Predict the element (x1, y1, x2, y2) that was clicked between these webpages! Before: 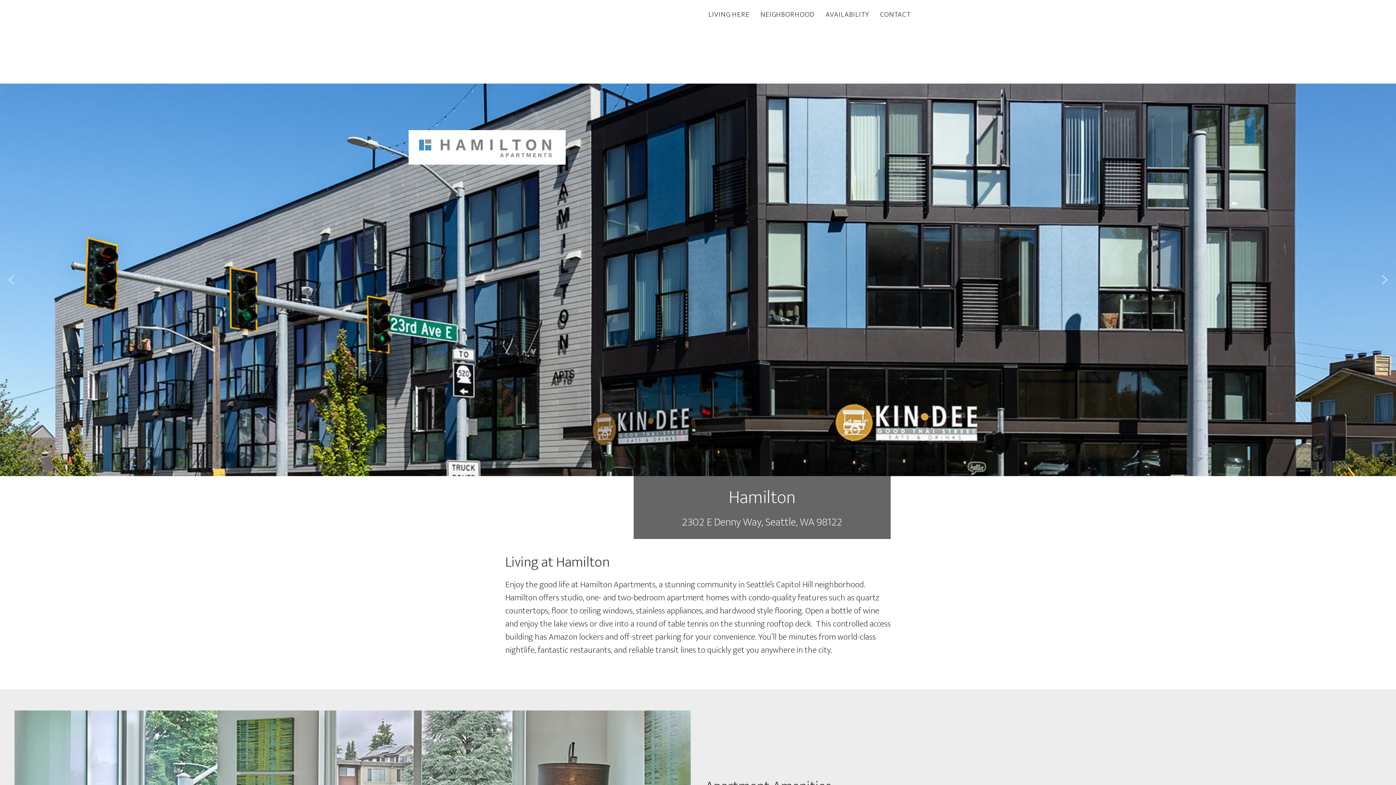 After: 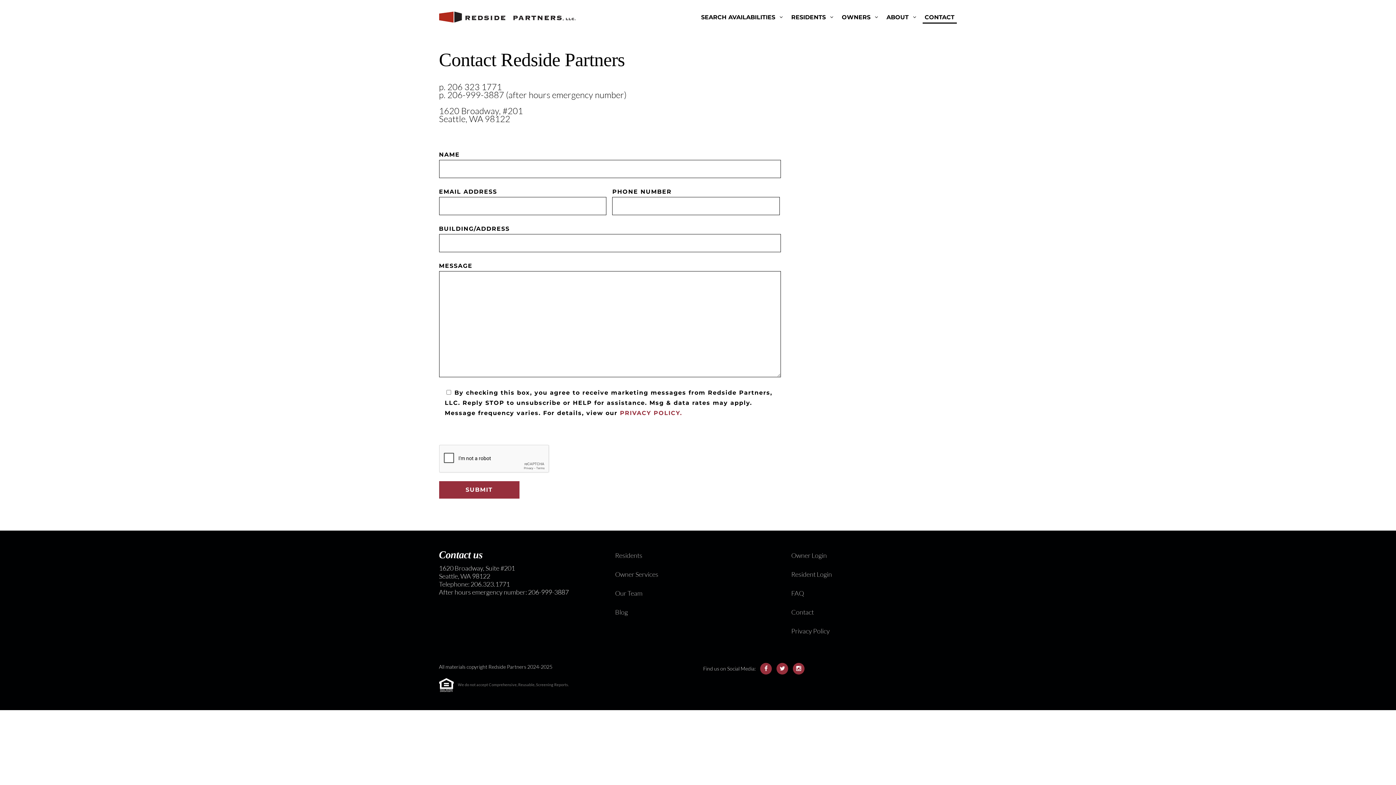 Action: label: CONTACT bbox: (874, 0, 916, 29)